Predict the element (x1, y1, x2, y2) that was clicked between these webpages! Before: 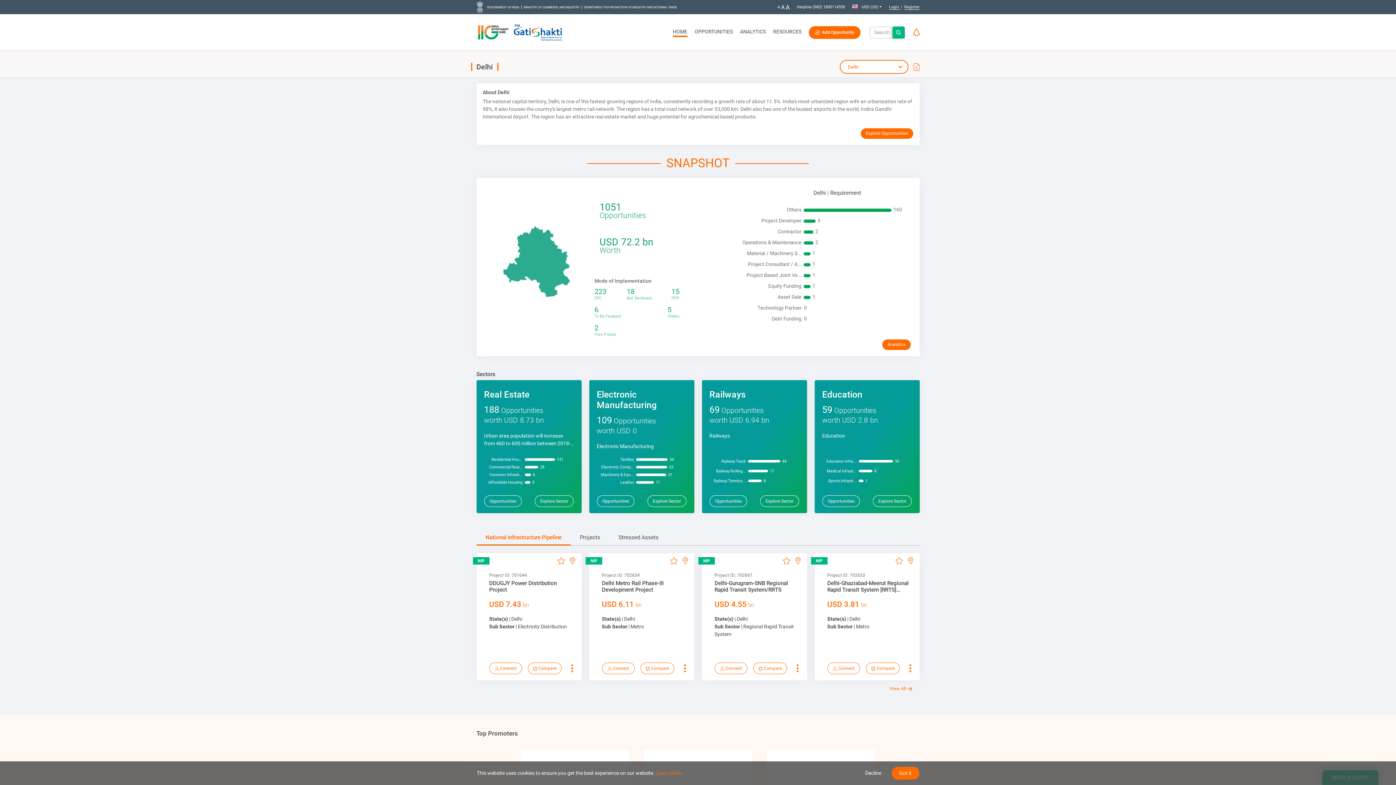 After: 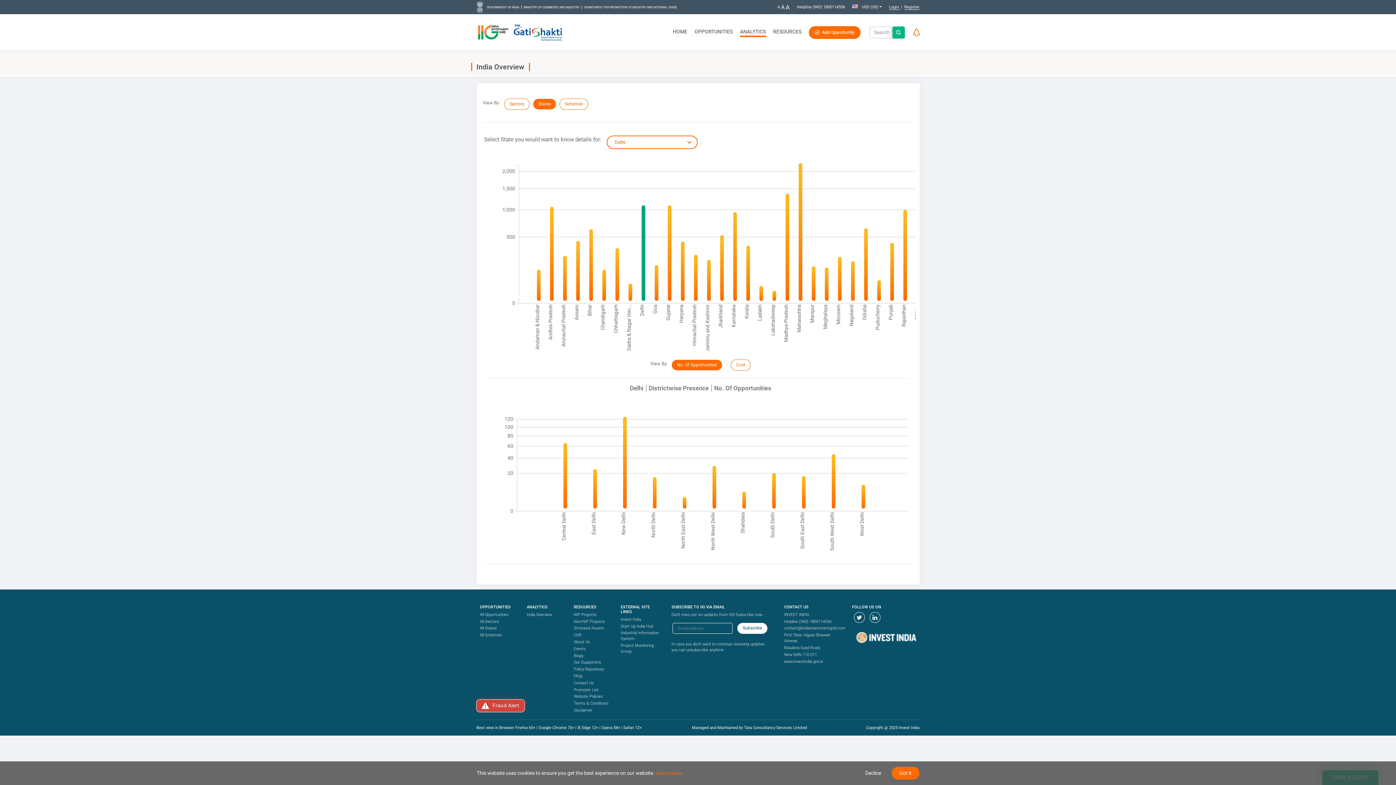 Action: label: Analytics bbox: (882, 339, 910, 350)